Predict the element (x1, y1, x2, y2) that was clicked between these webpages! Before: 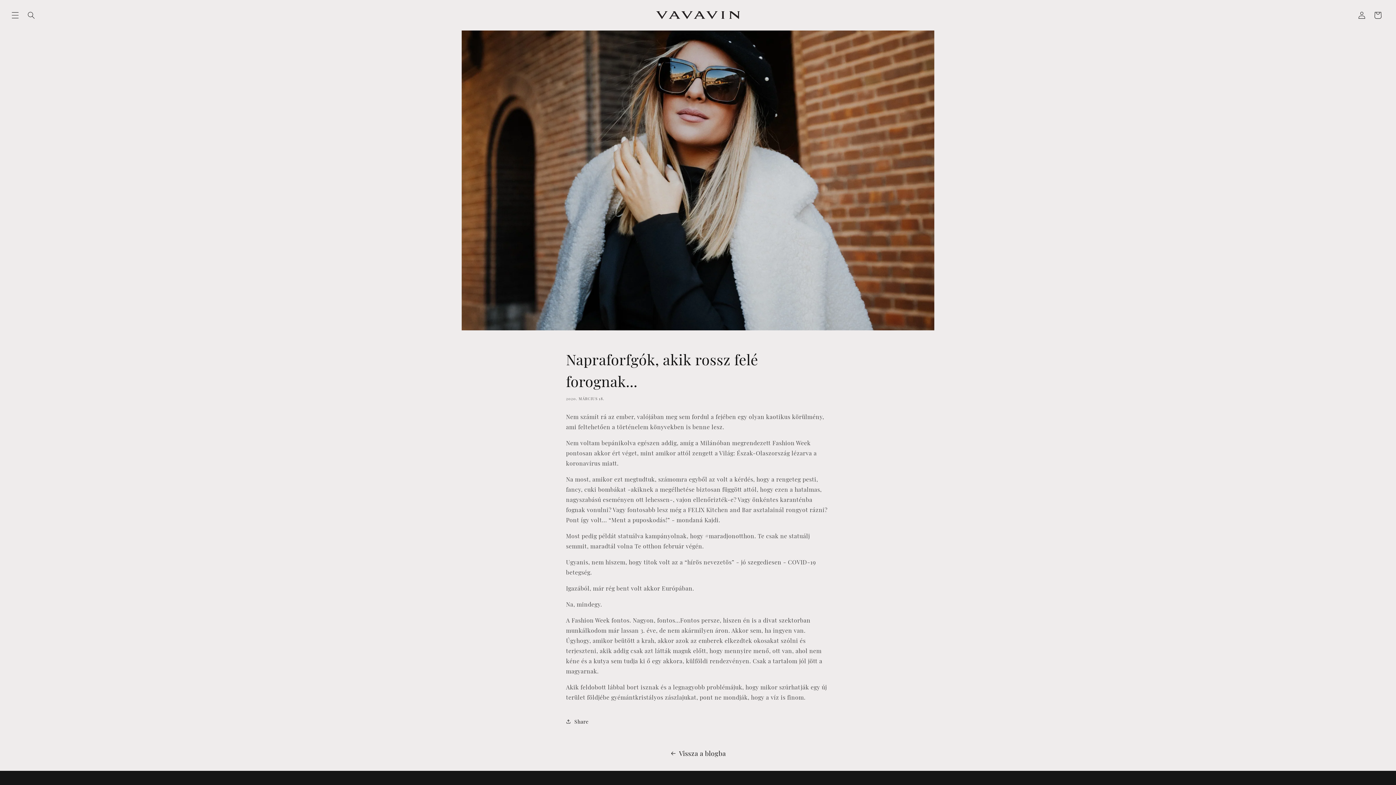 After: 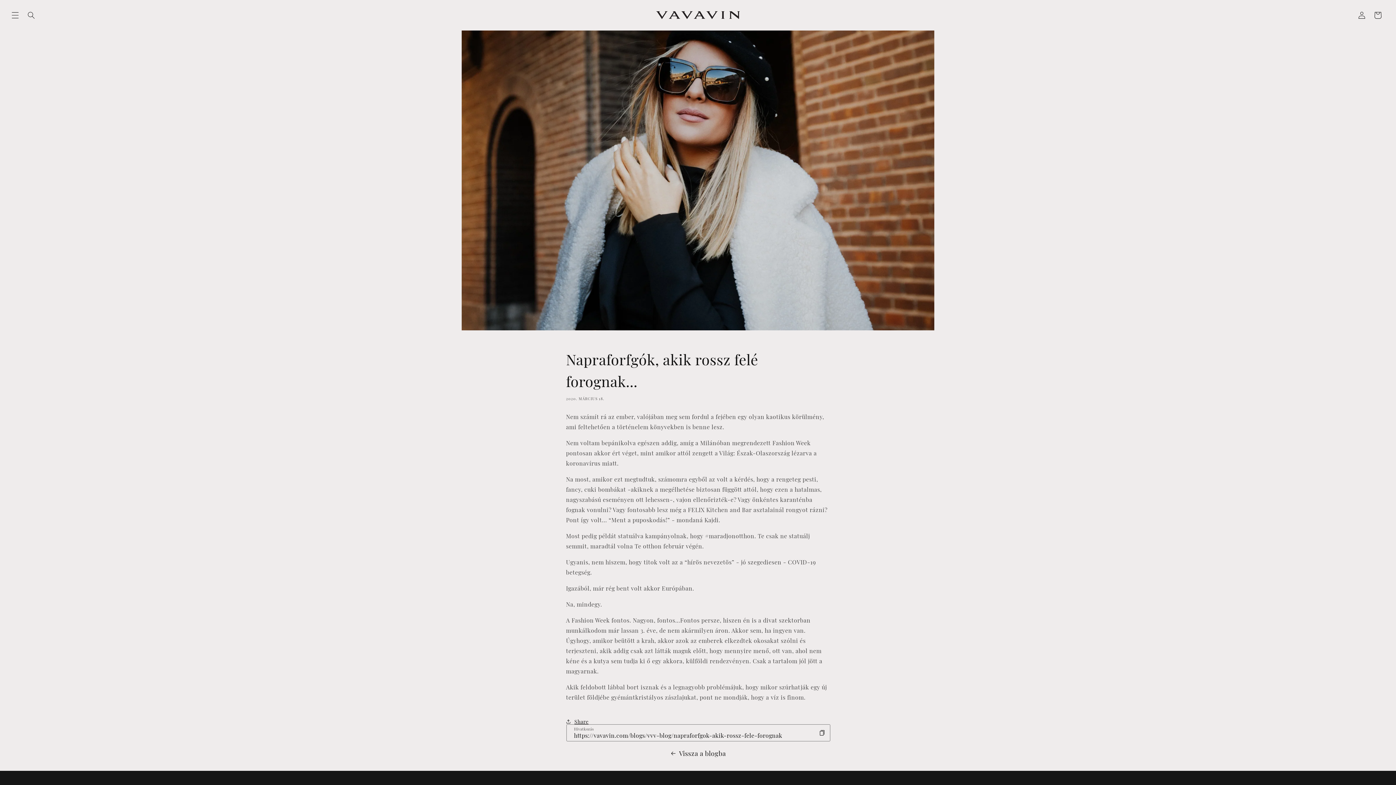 Action: label: Share bbox: (566, 713, 588, 729)